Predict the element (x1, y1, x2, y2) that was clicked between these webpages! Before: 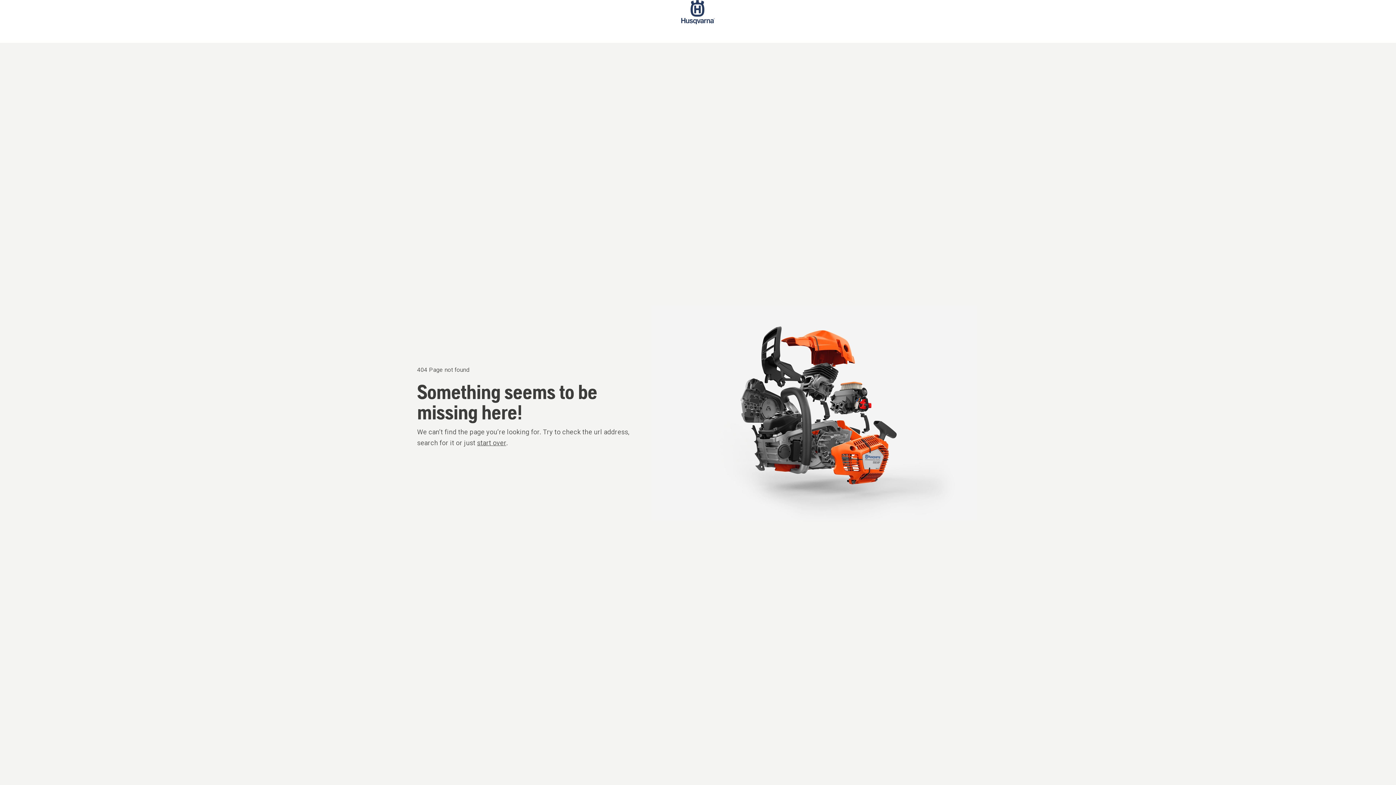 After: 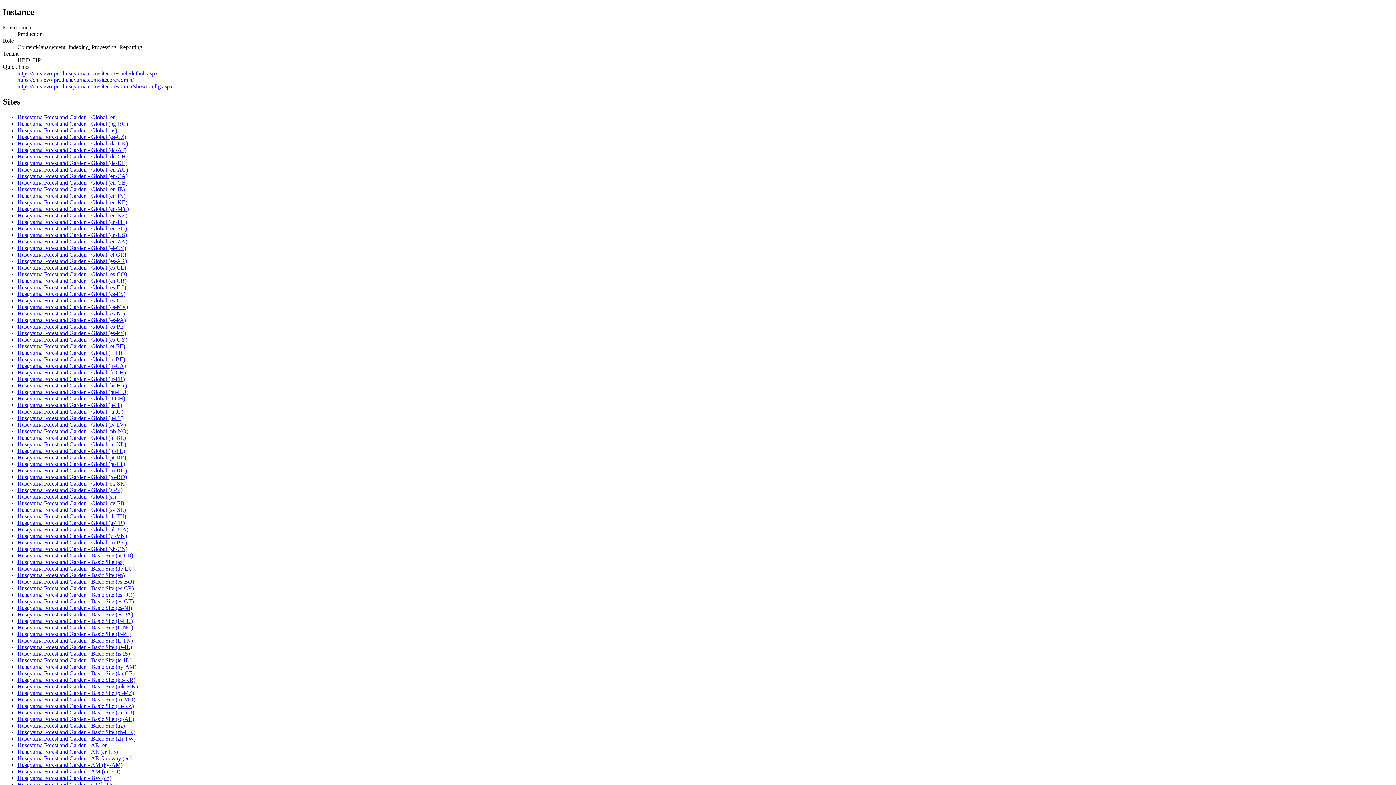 Action: bbox: (681, 0, 714, 42) label: Start page